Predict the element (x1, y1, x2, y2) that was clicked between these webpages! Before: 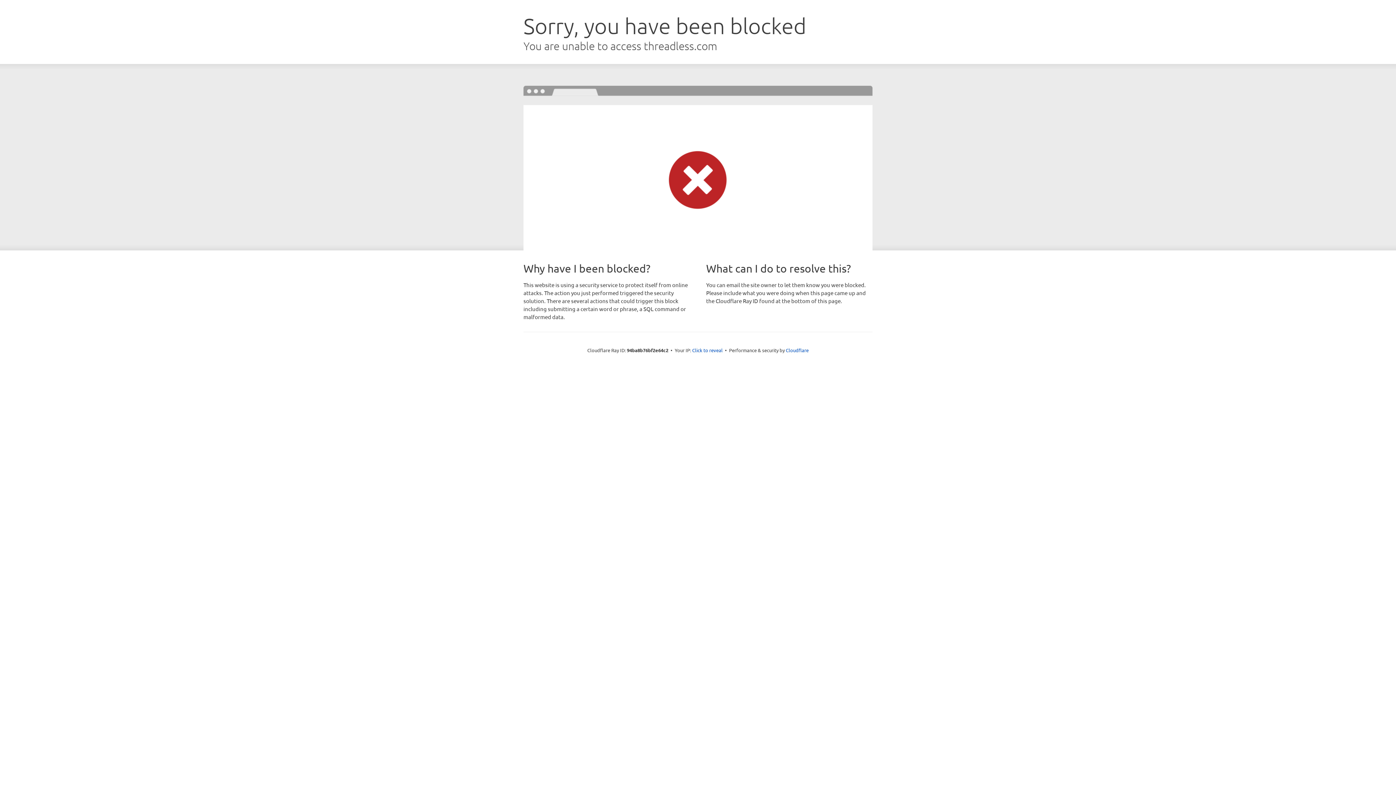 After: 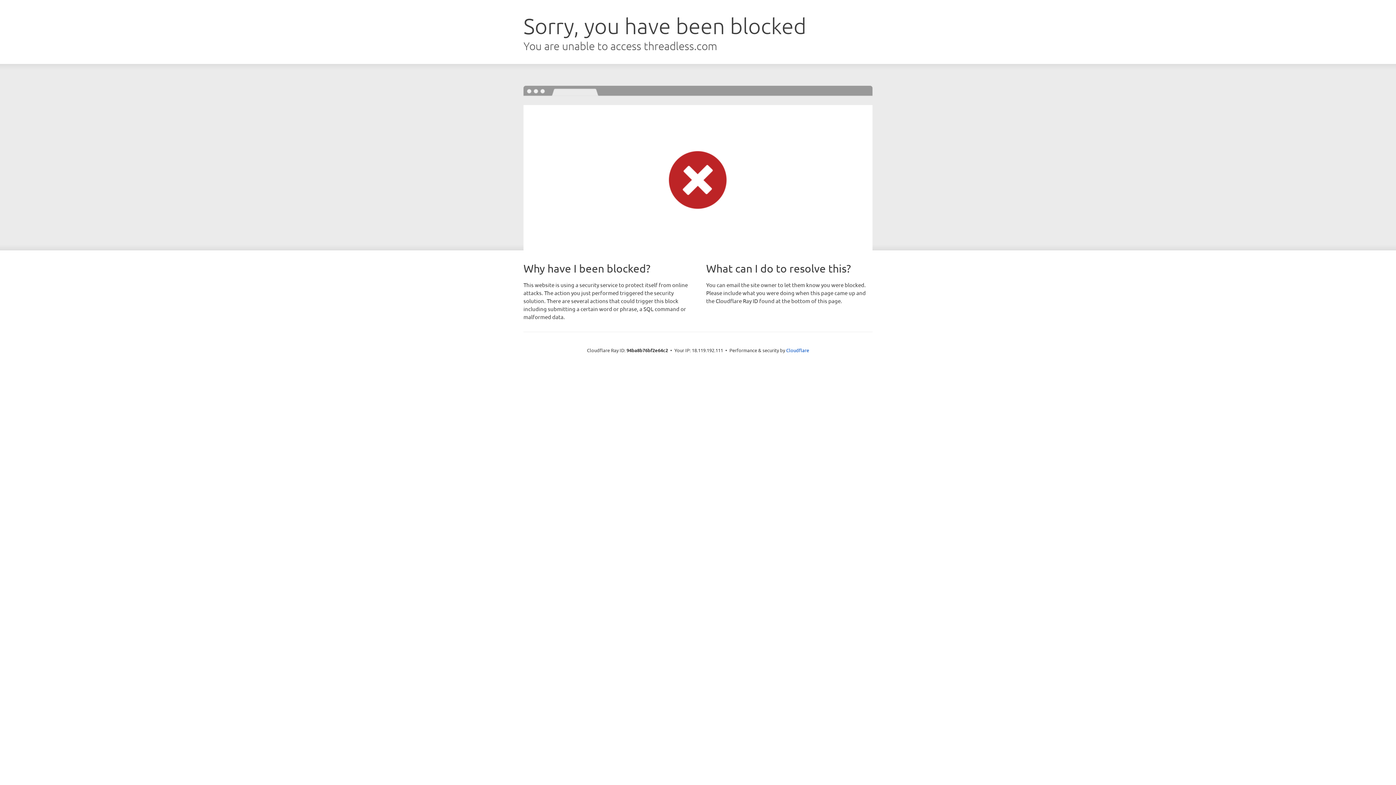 Action: bbox: (692, 346, 722, 353) label: Click to reveal